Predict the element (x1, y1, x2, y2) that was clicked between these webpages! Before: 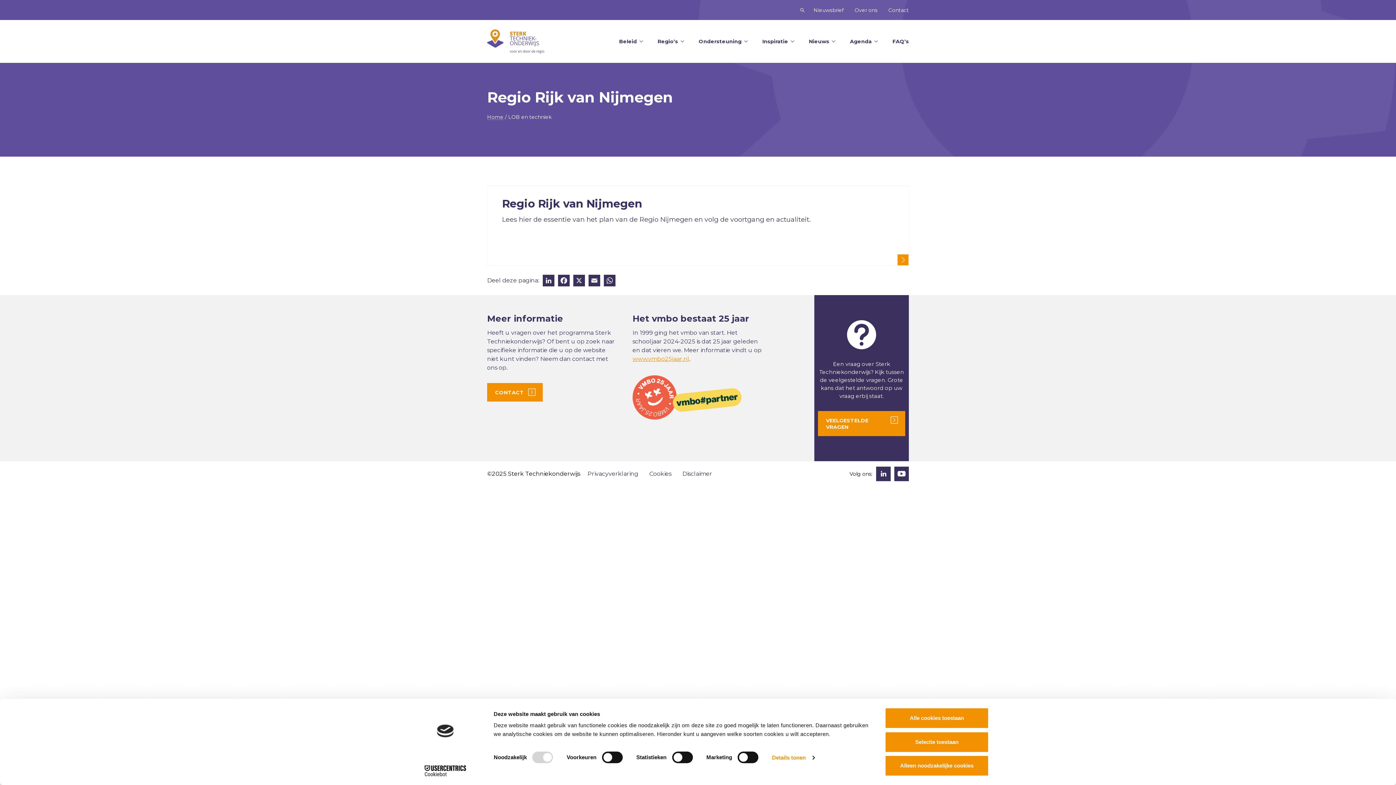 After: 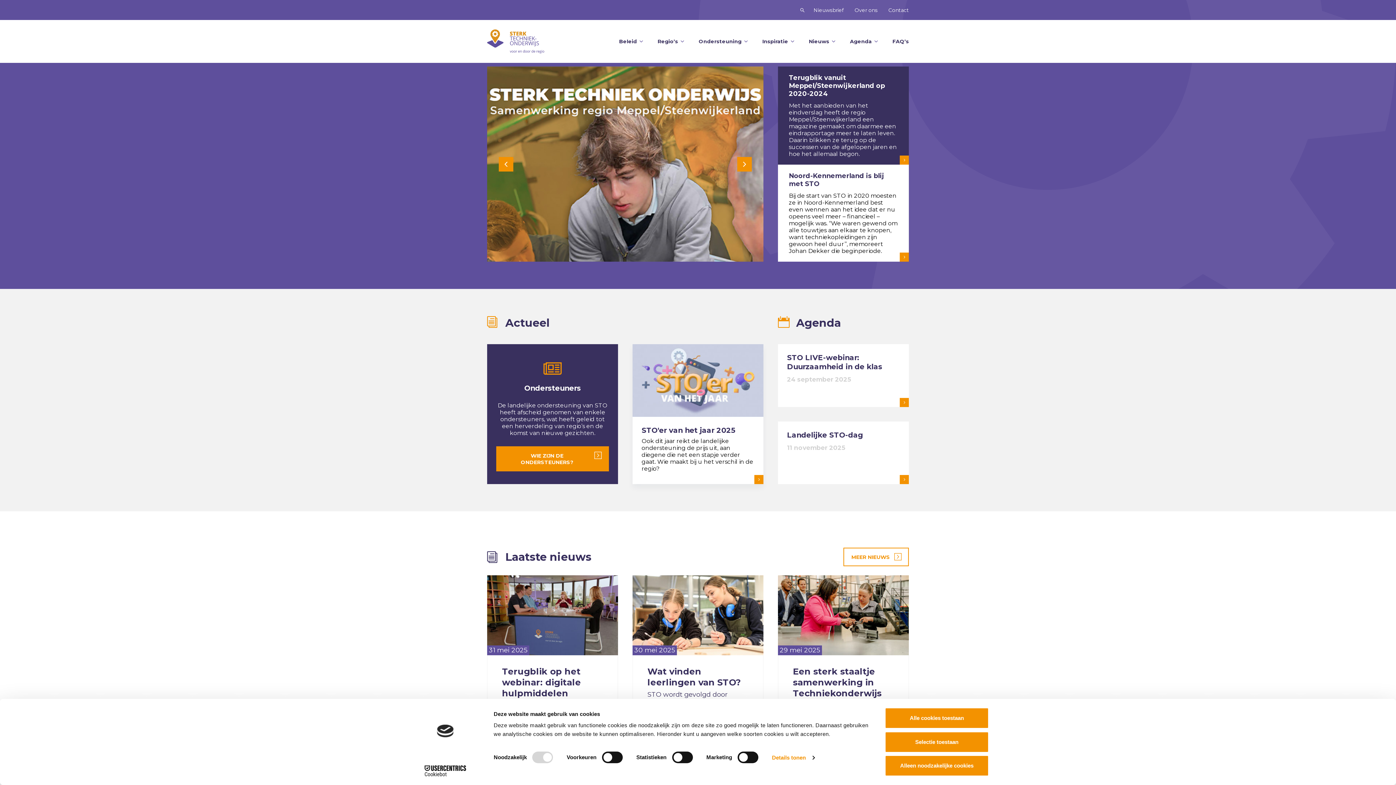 Action: bbox: (487, 113, 503, 120) label: Home